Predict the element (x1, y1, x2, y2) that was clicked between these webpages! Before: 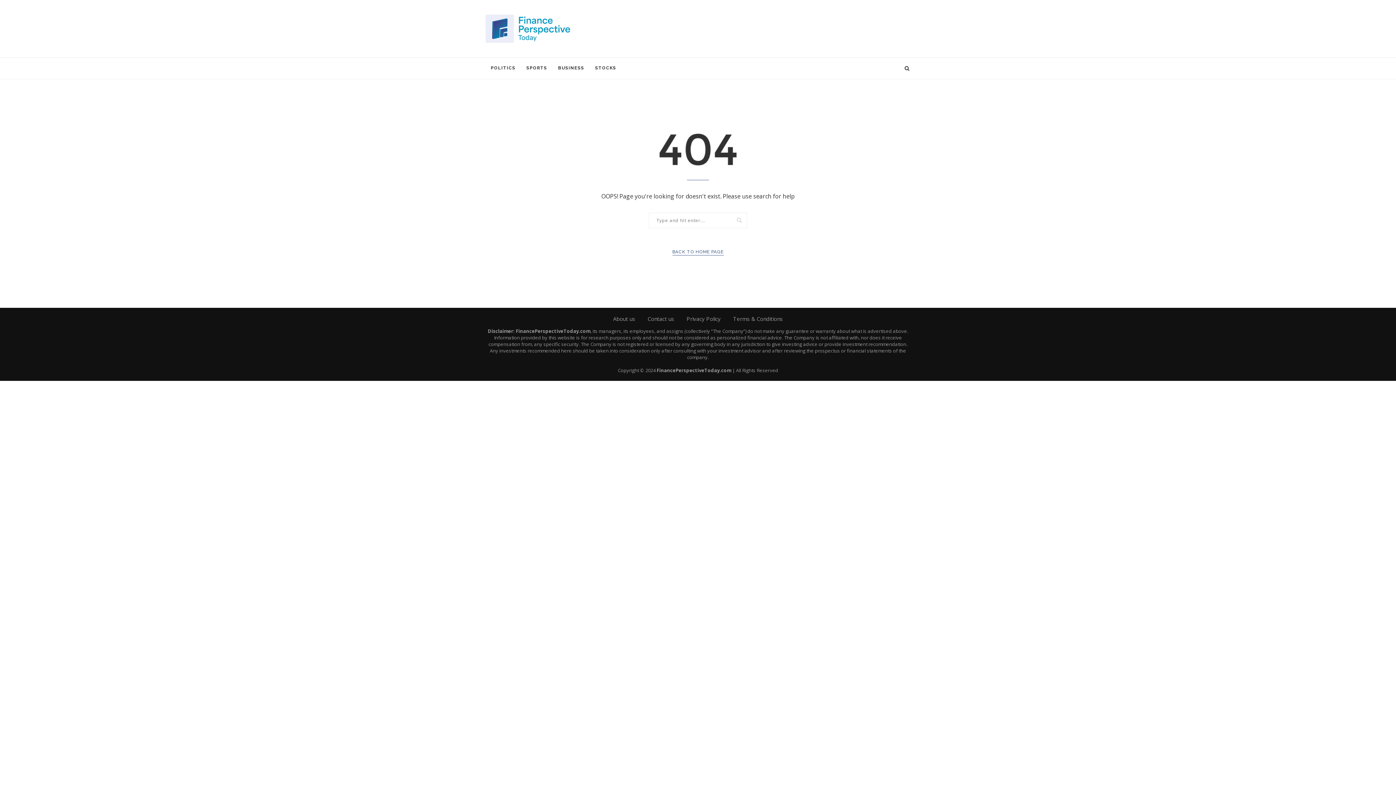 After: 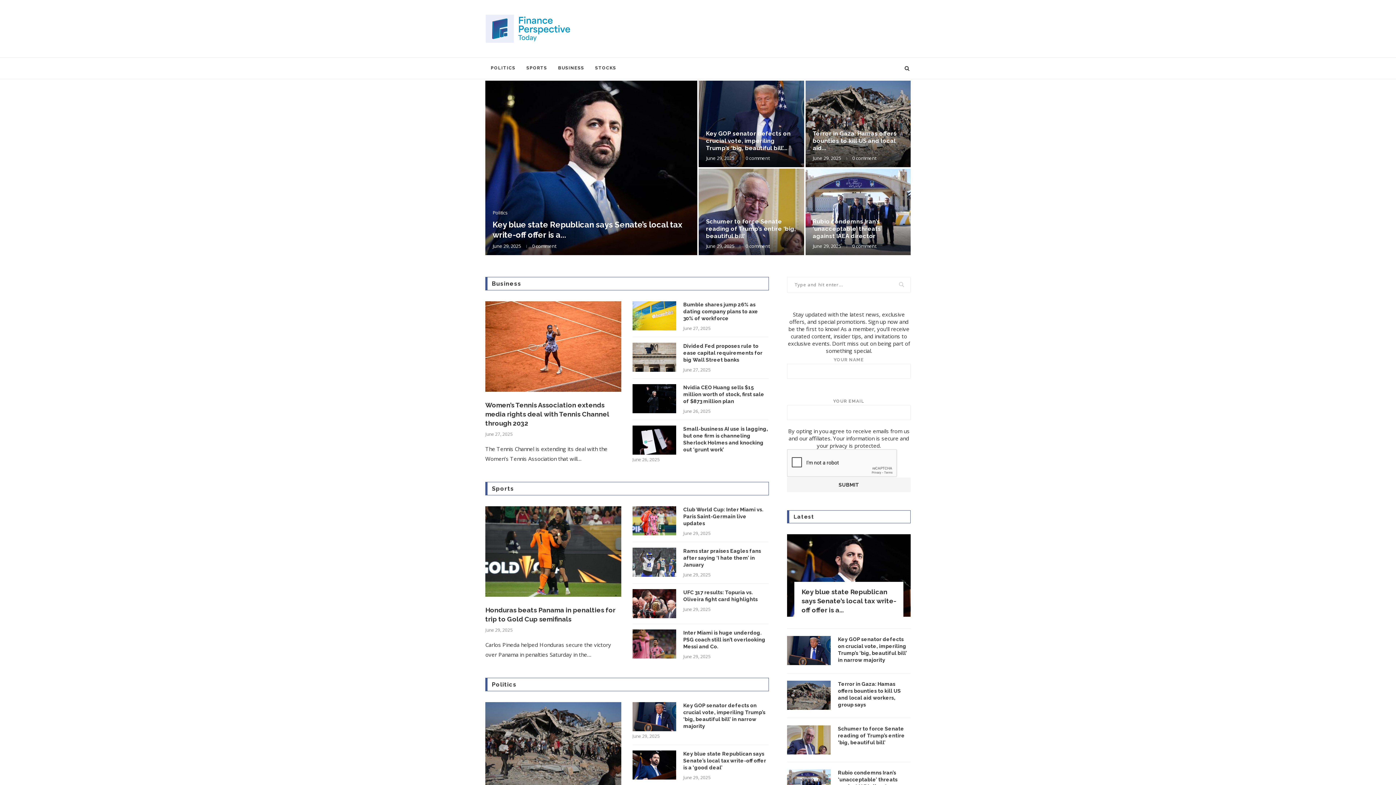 Action: bbox: (485, 14, 572, 42)